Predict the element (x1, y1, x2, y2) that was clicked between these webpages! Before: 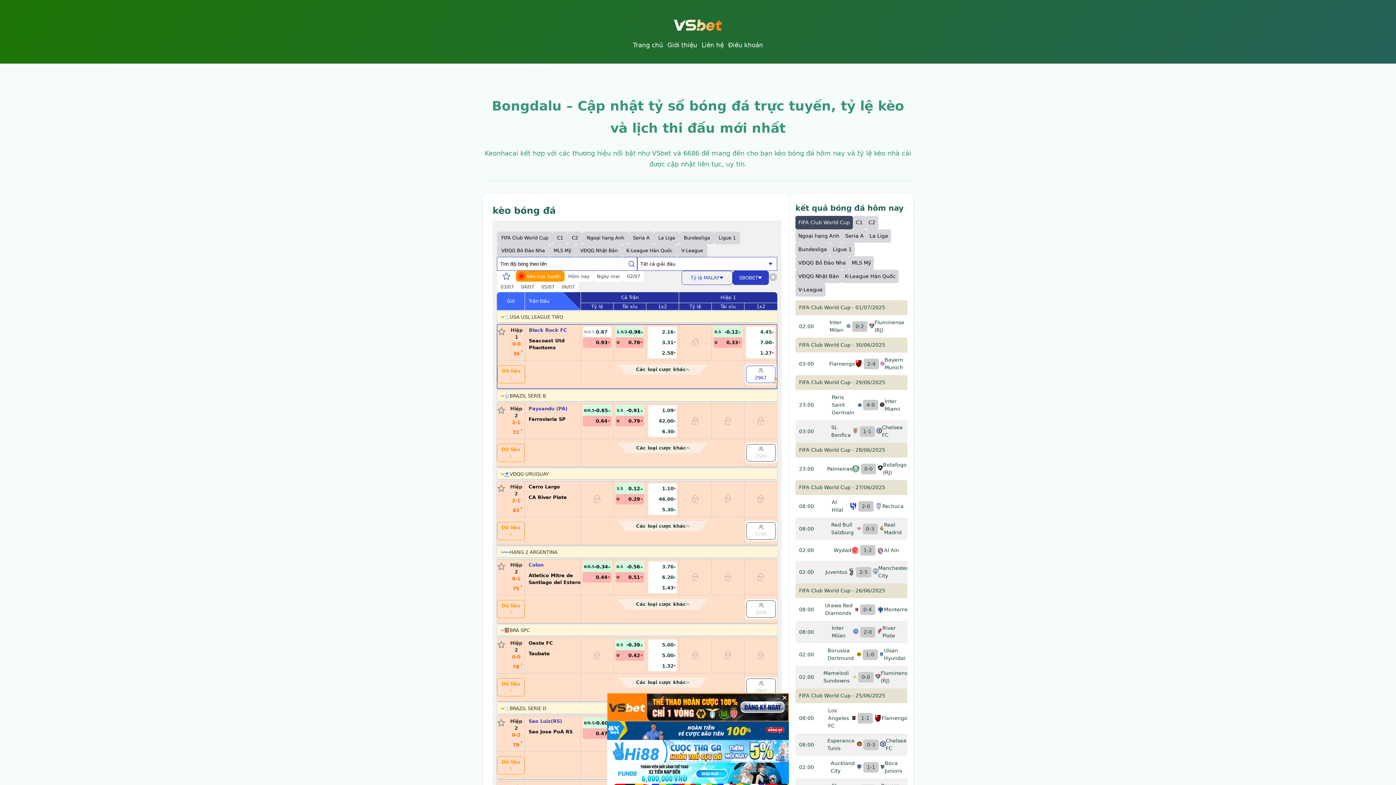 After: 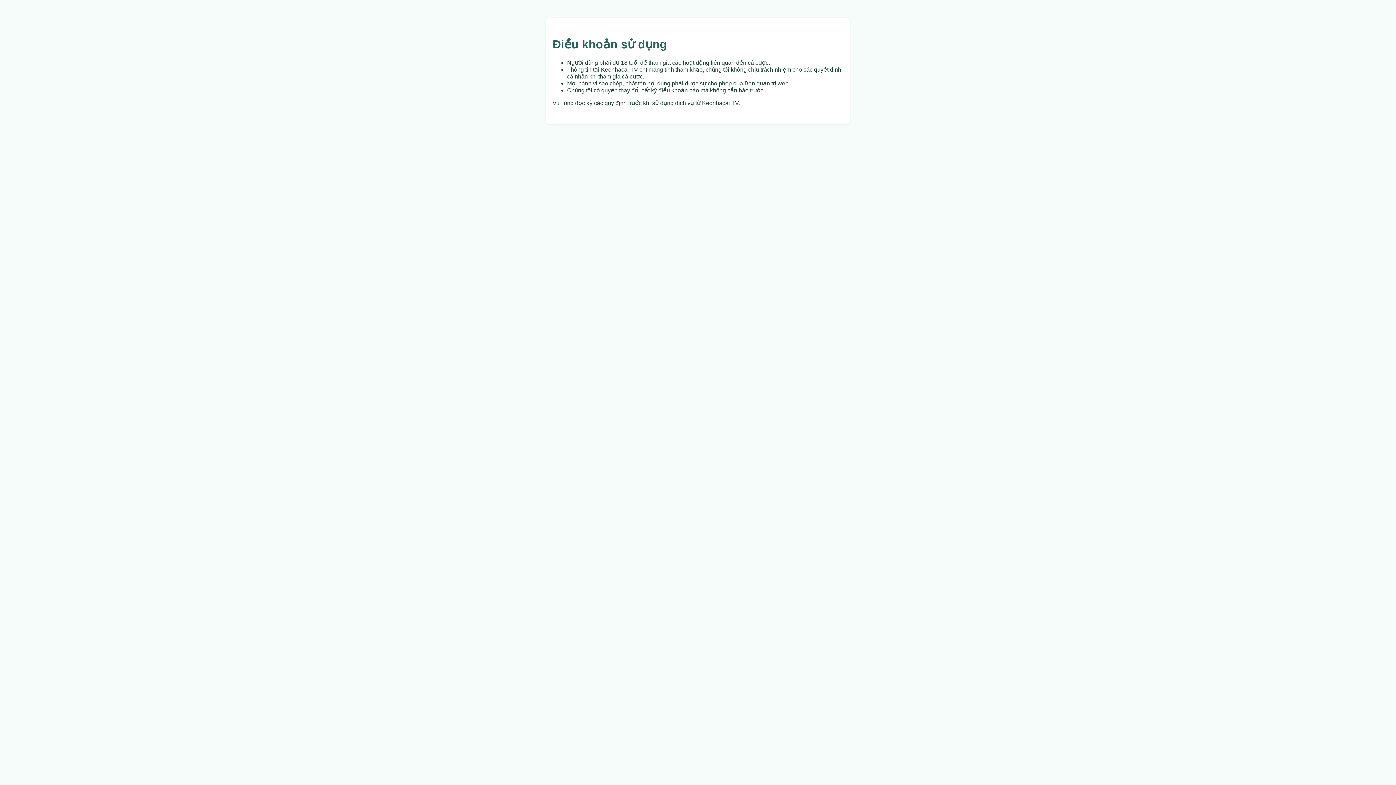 Action: label: Điều khoản bbox: (726, 40, 765, 49)